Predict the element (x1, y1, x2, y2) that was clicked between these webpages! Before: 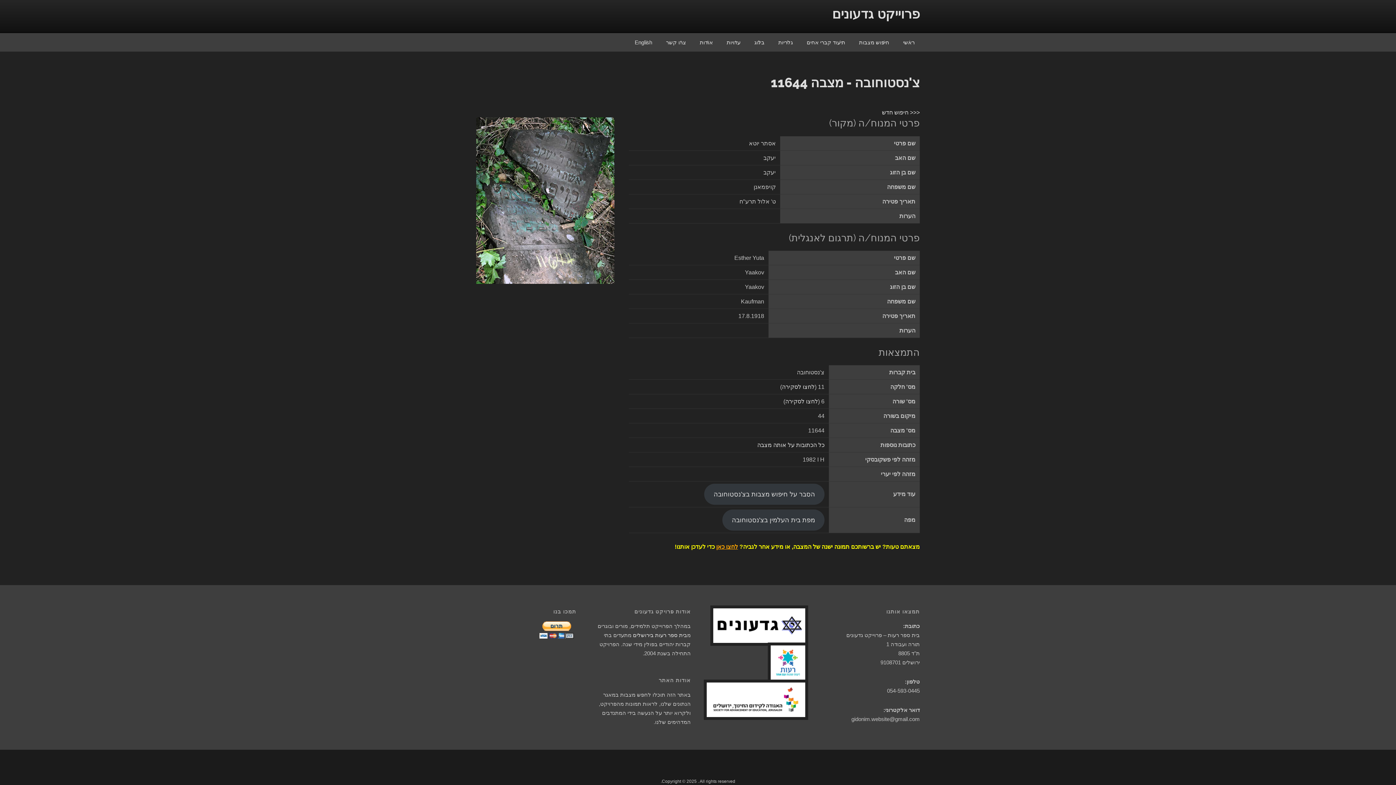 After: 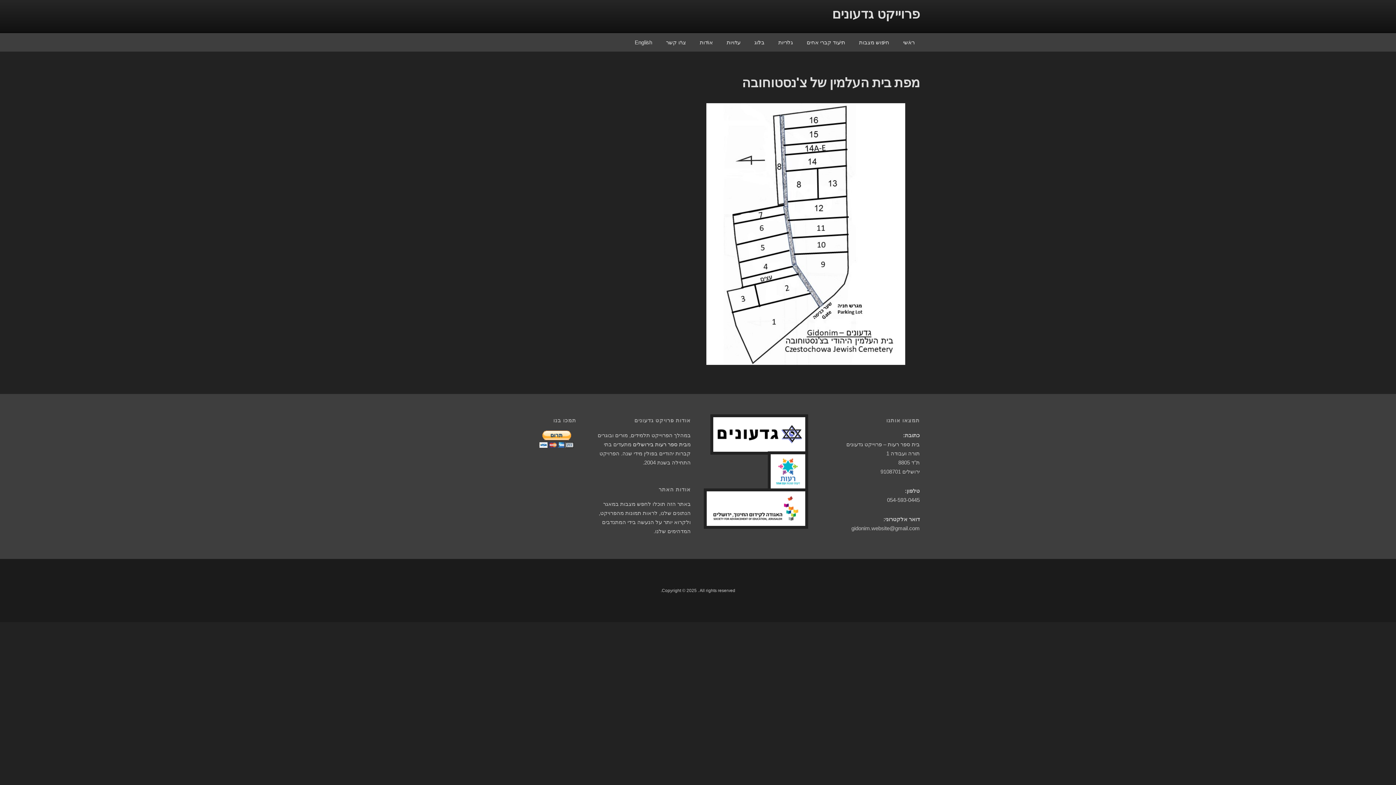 Action: label: מפת בית העלמין בצ'נסטוחובה bbox: (722, 509, 824, 530)